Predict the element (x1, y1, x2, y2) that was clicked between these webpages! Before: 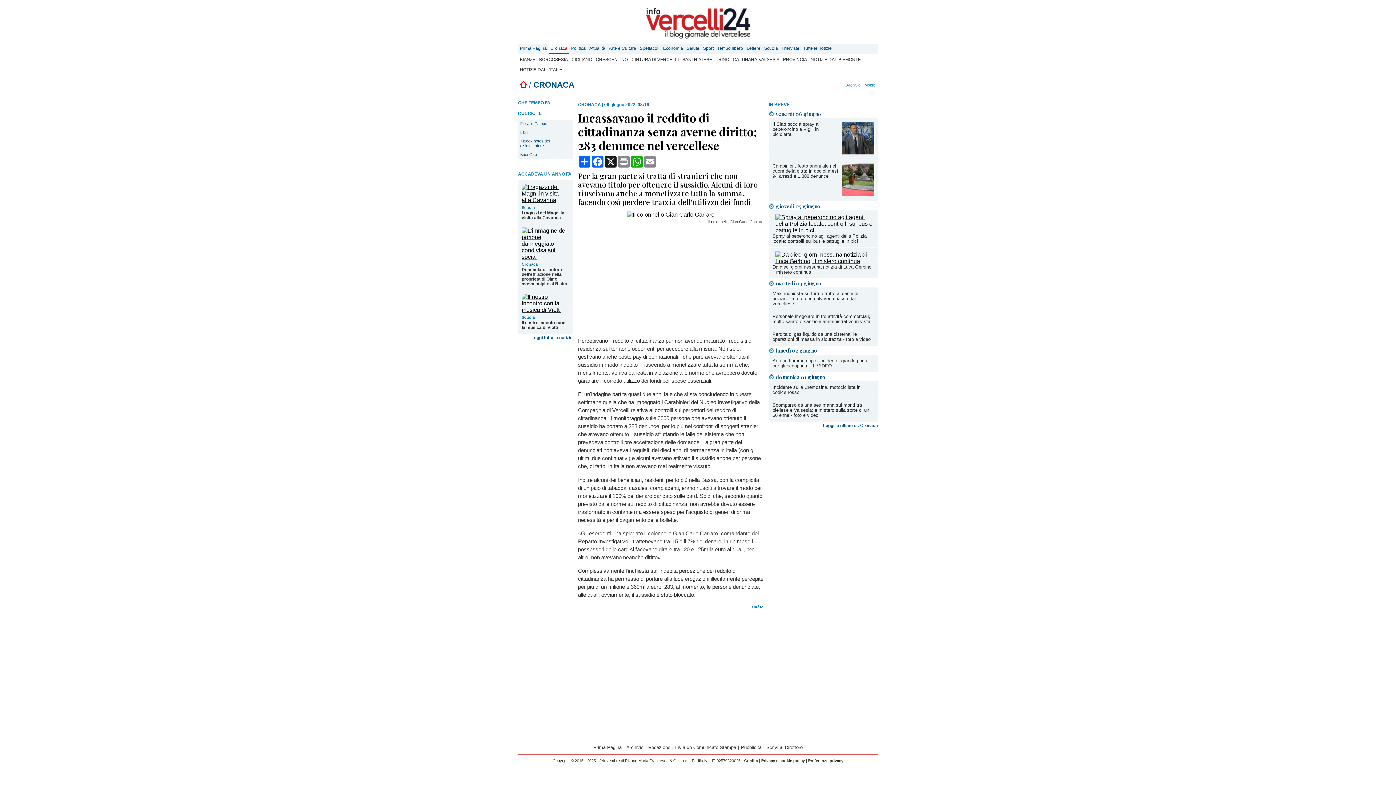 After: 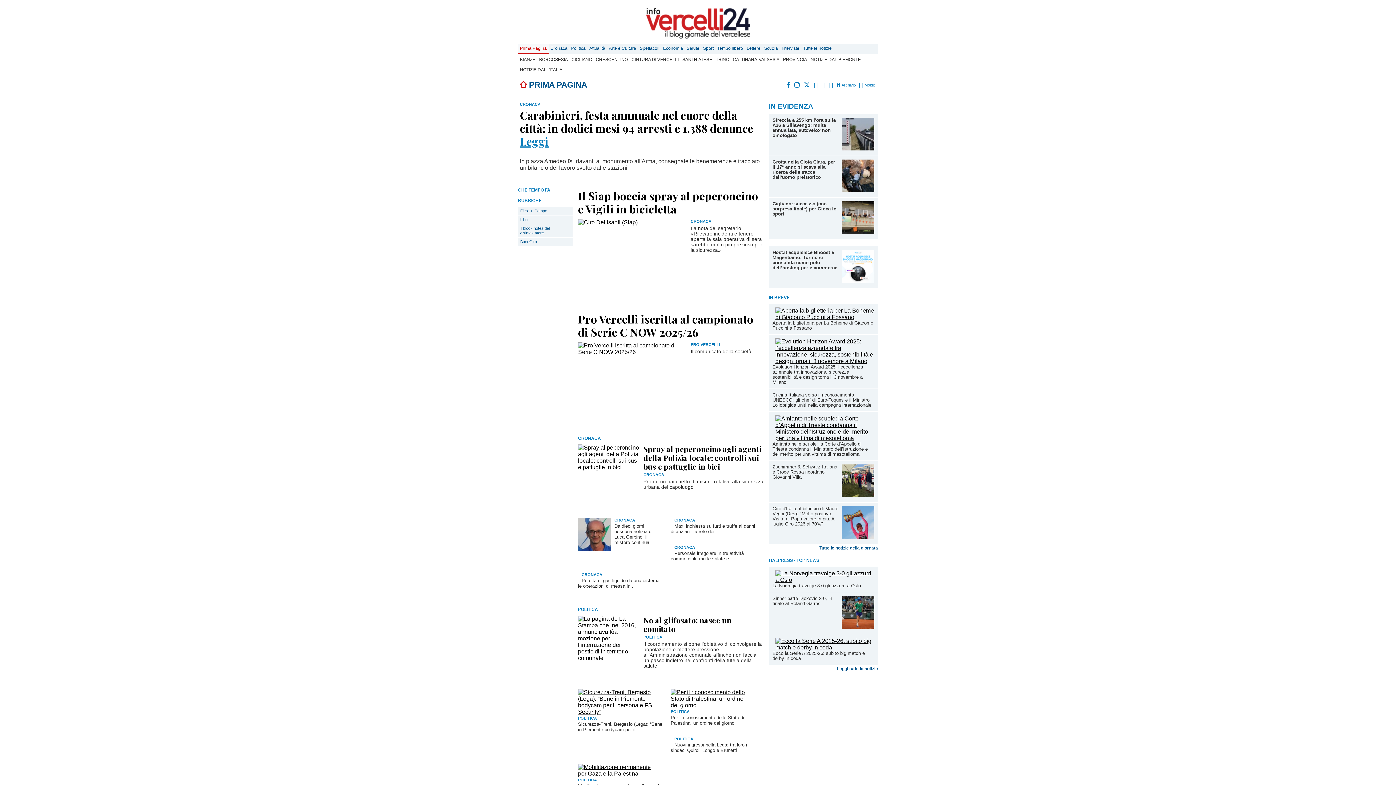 Action: bbox: (518, 43, 548, 53) label: Prima Pagina